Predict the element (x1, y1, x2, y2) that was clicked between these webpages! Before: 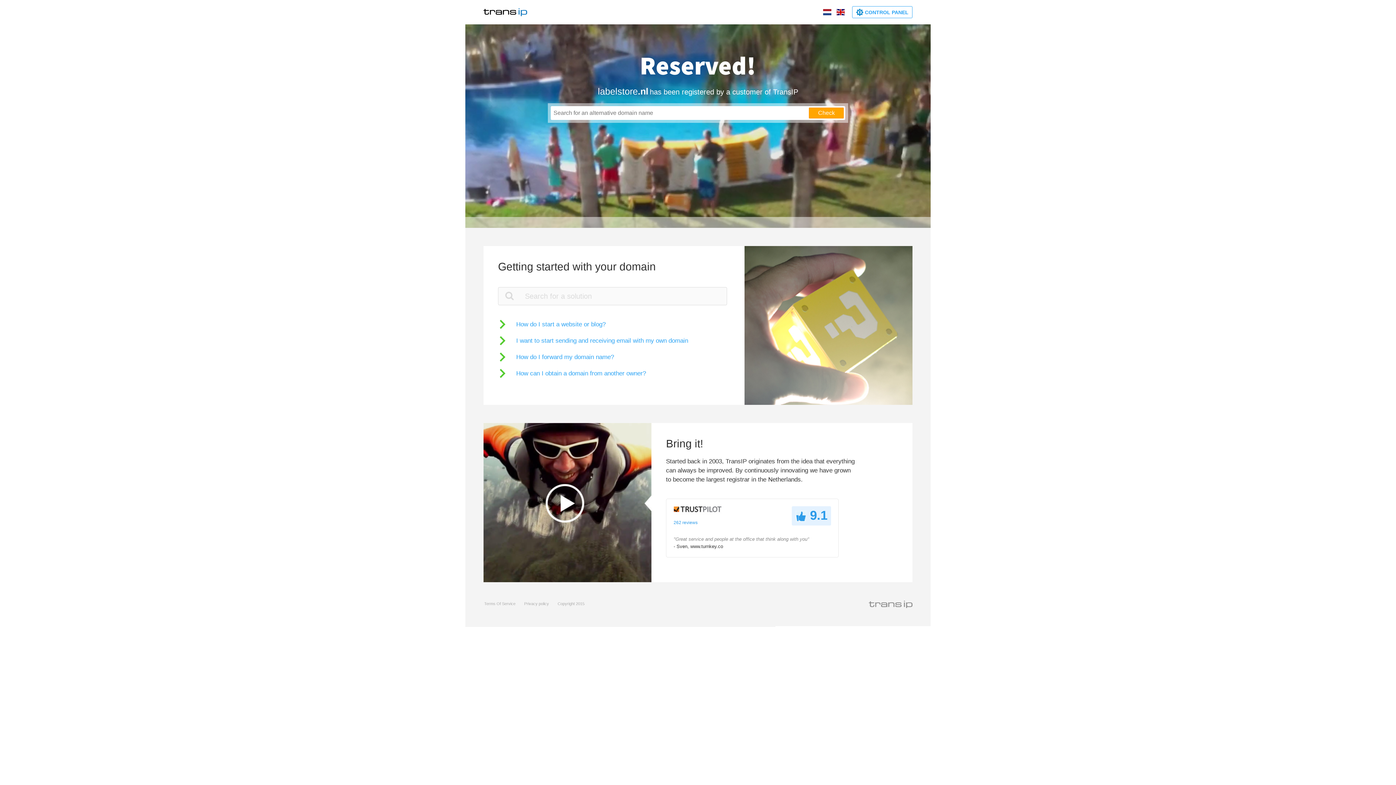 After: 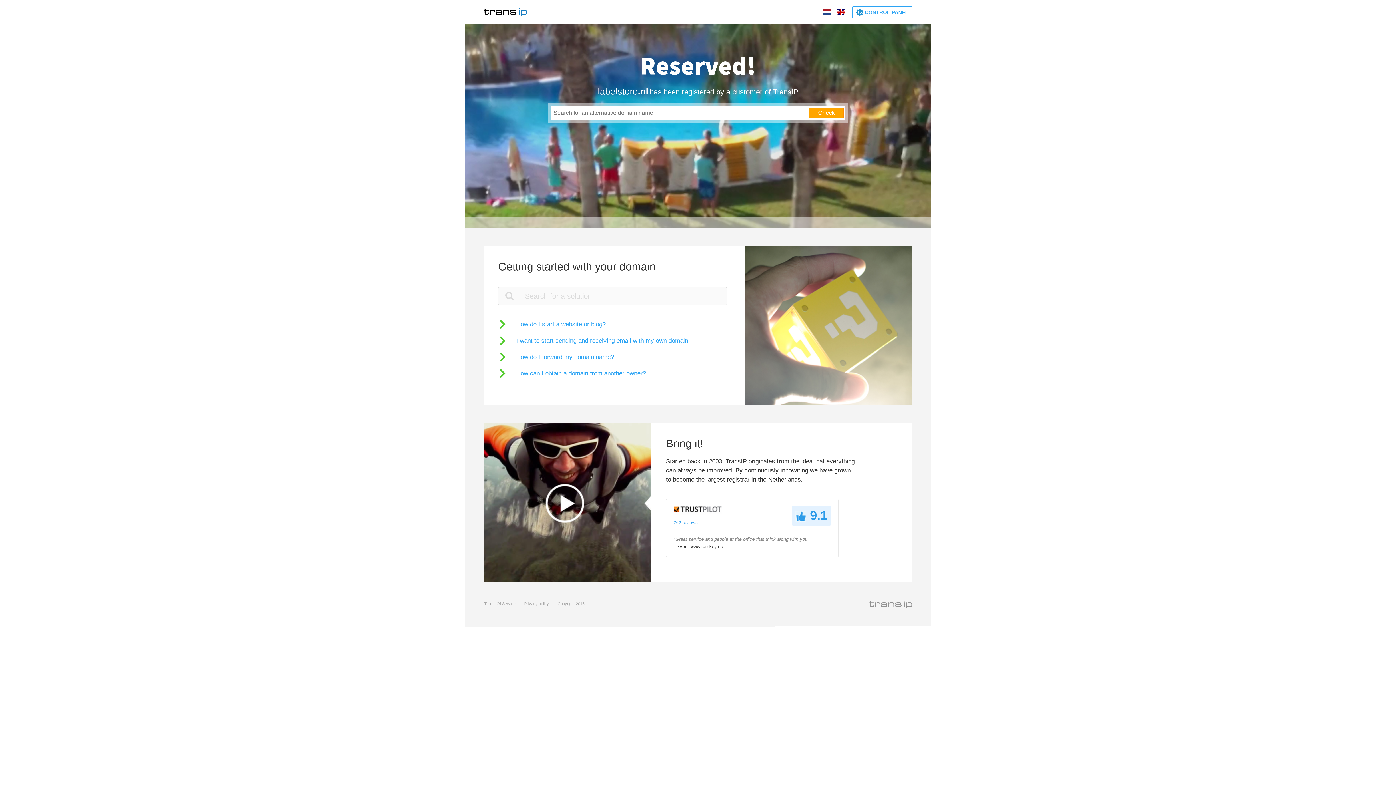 Action: label: Terms Of Service bbox: (484, 601, 515, 606)